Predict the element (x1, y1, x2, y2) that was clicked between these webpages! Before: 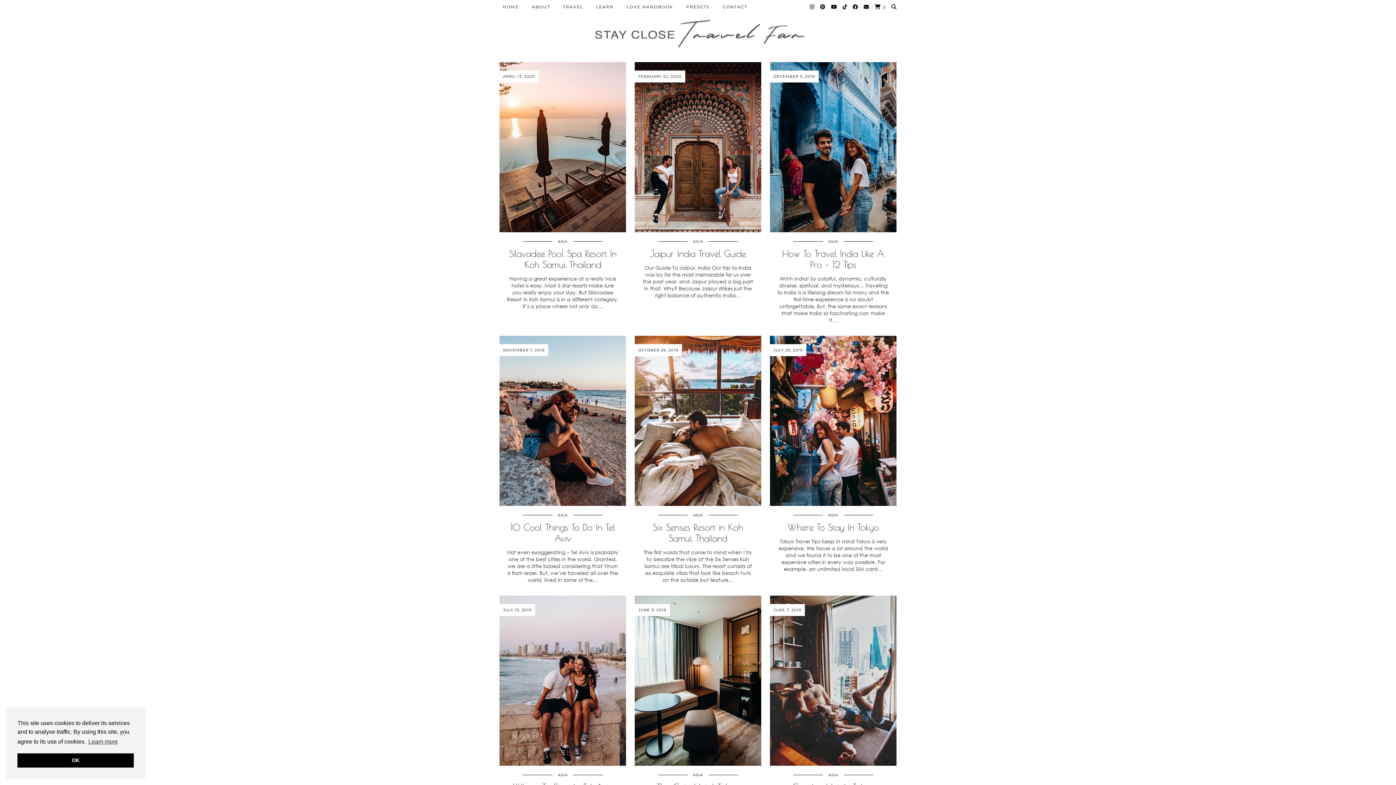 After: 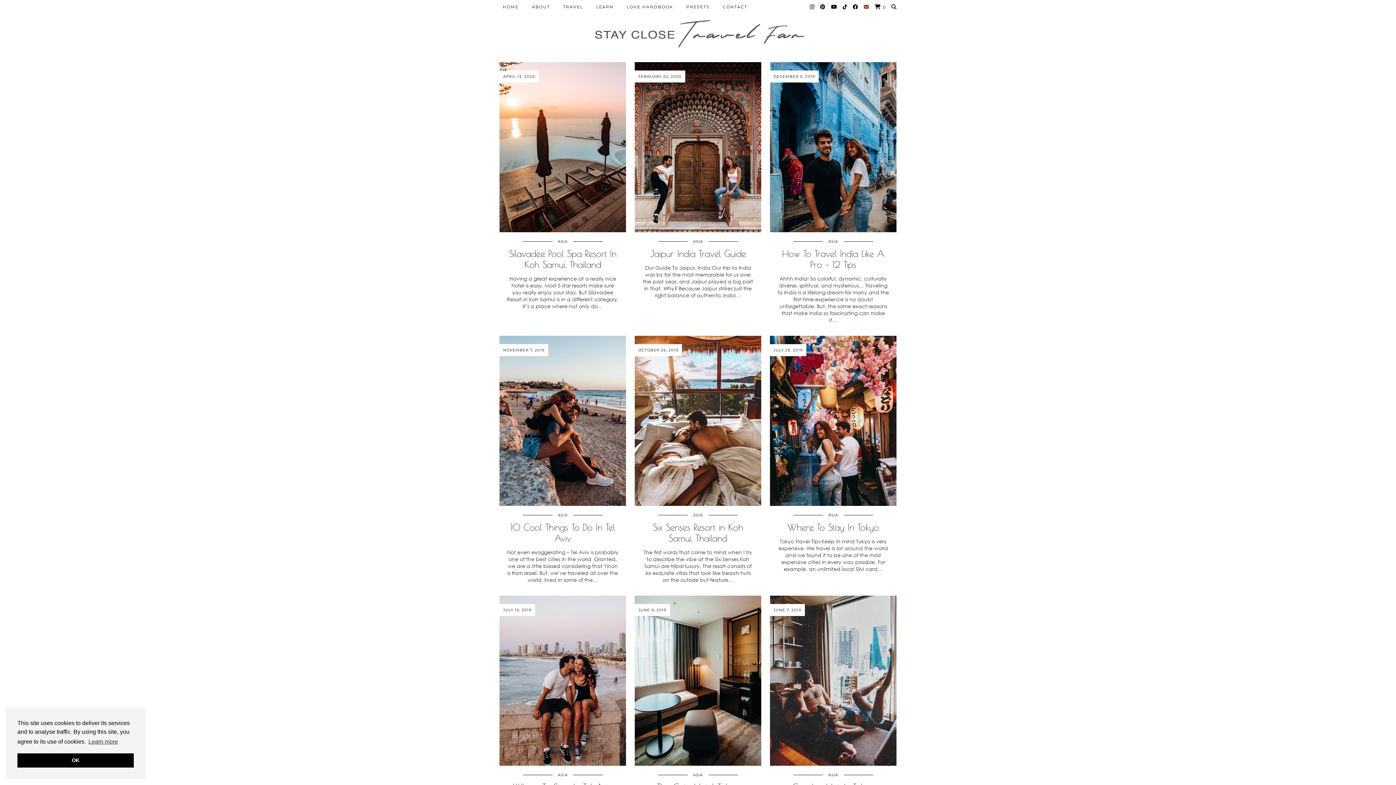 Action: bbox: (864, 0, 869, 13) label: Email